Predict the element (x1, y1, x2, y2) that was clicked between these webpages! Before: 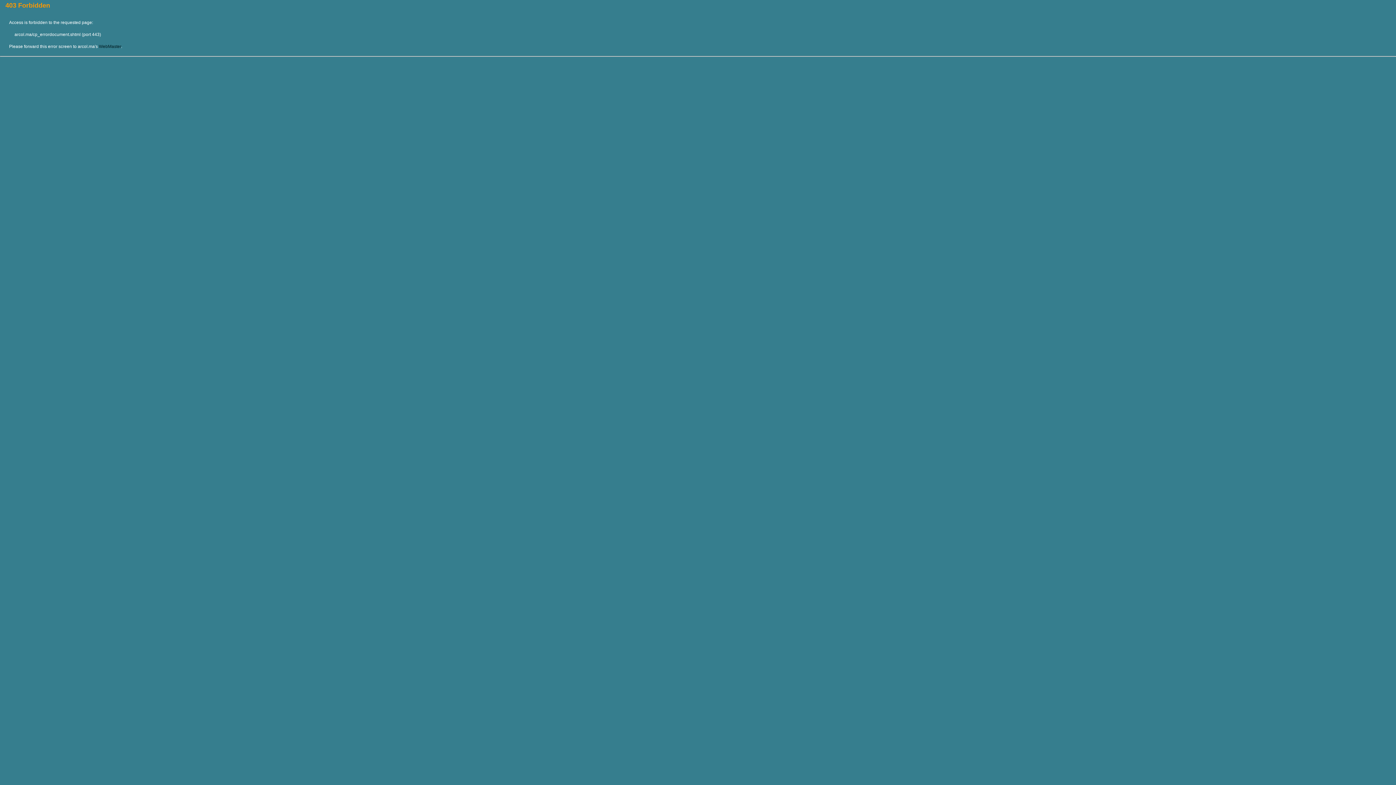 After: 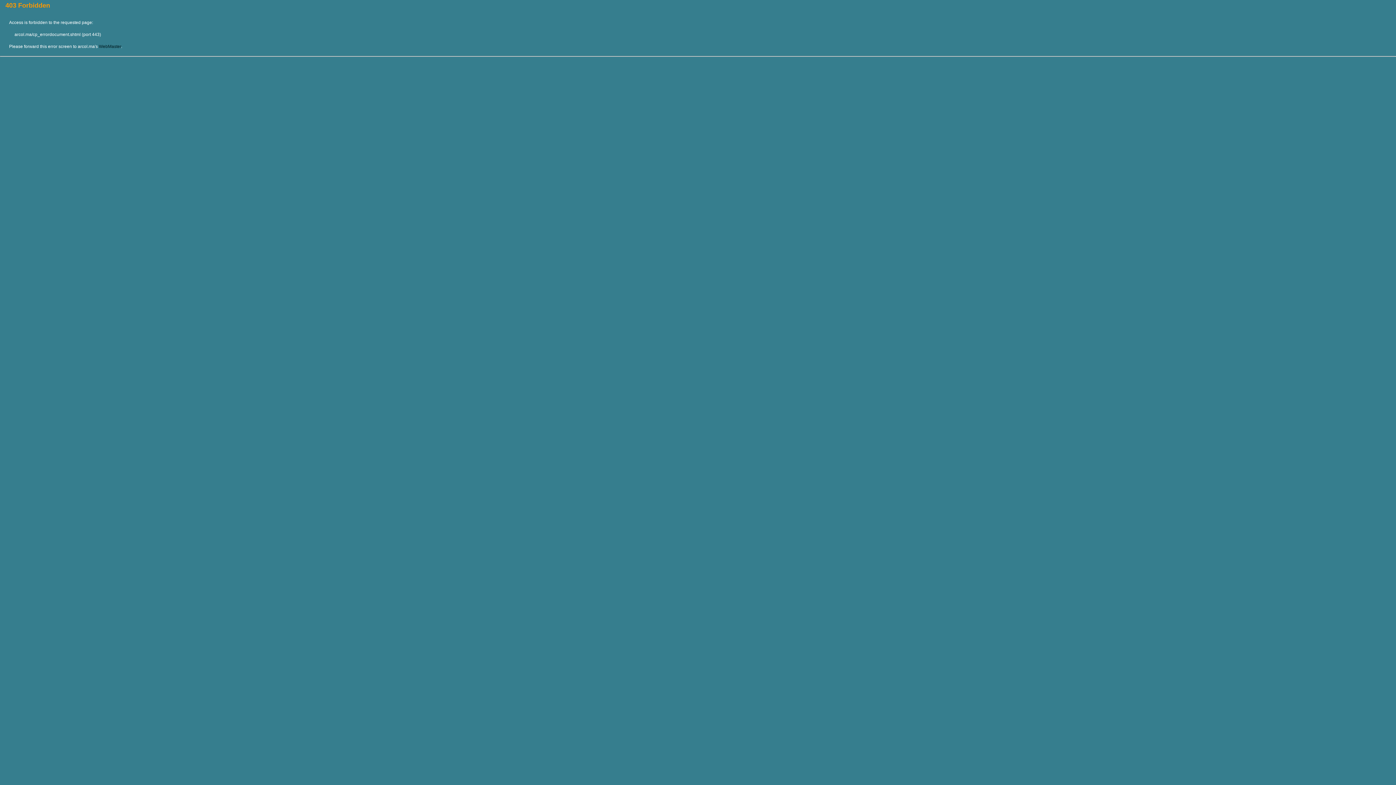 Action: label: WebMaster bbox: (98, 44, 121, 49)